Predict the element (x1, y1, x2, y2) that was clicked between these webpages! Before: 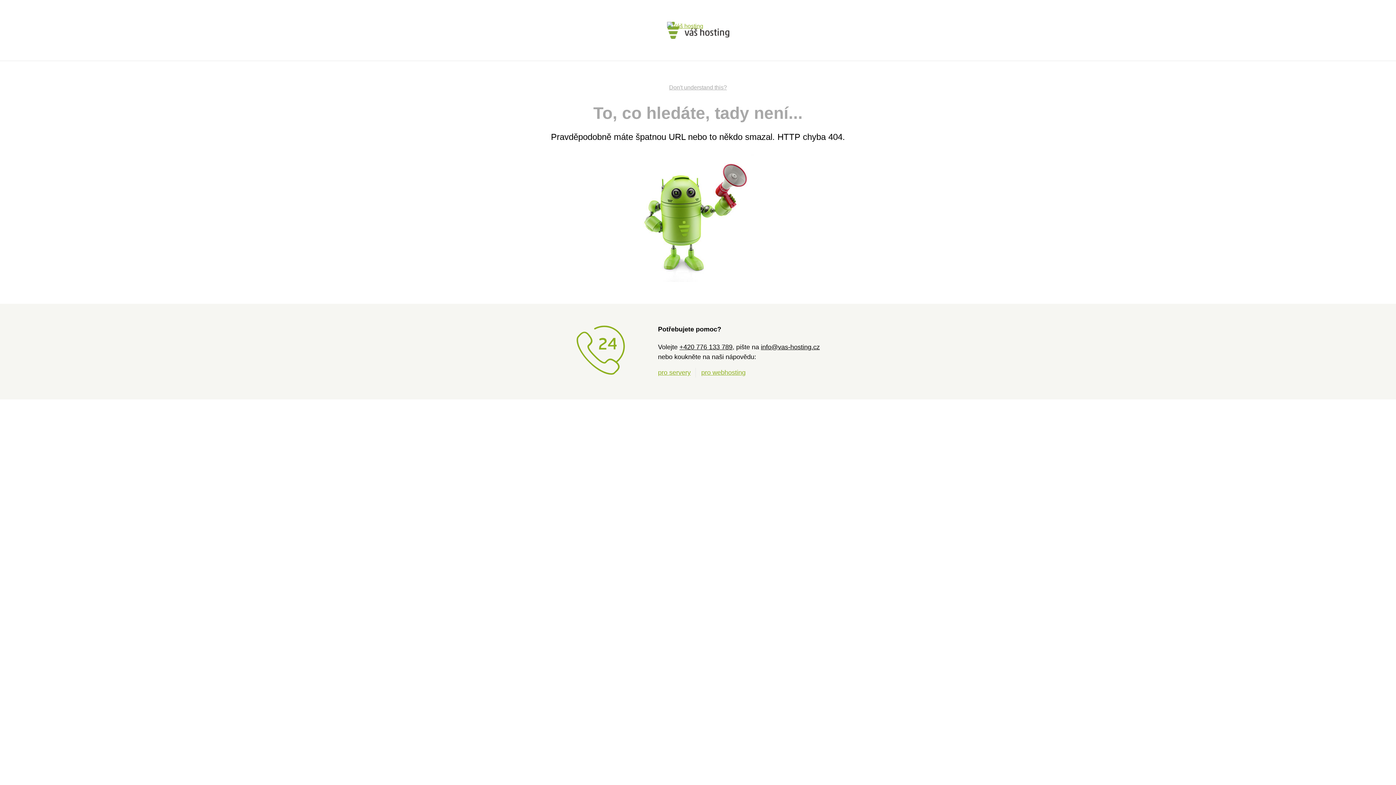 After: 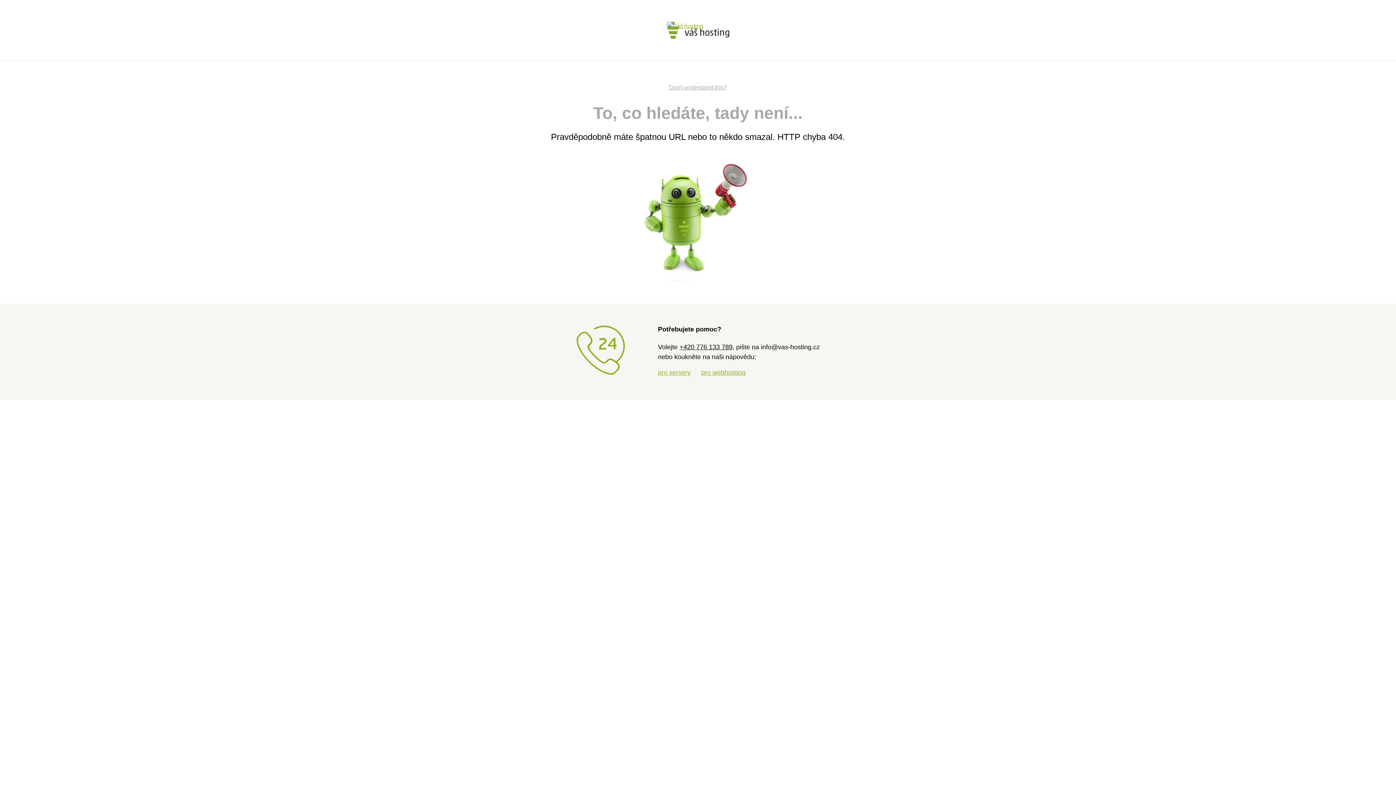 Action: bbox: (761, 343, 820, 350) label: info@vas-hosting.cz